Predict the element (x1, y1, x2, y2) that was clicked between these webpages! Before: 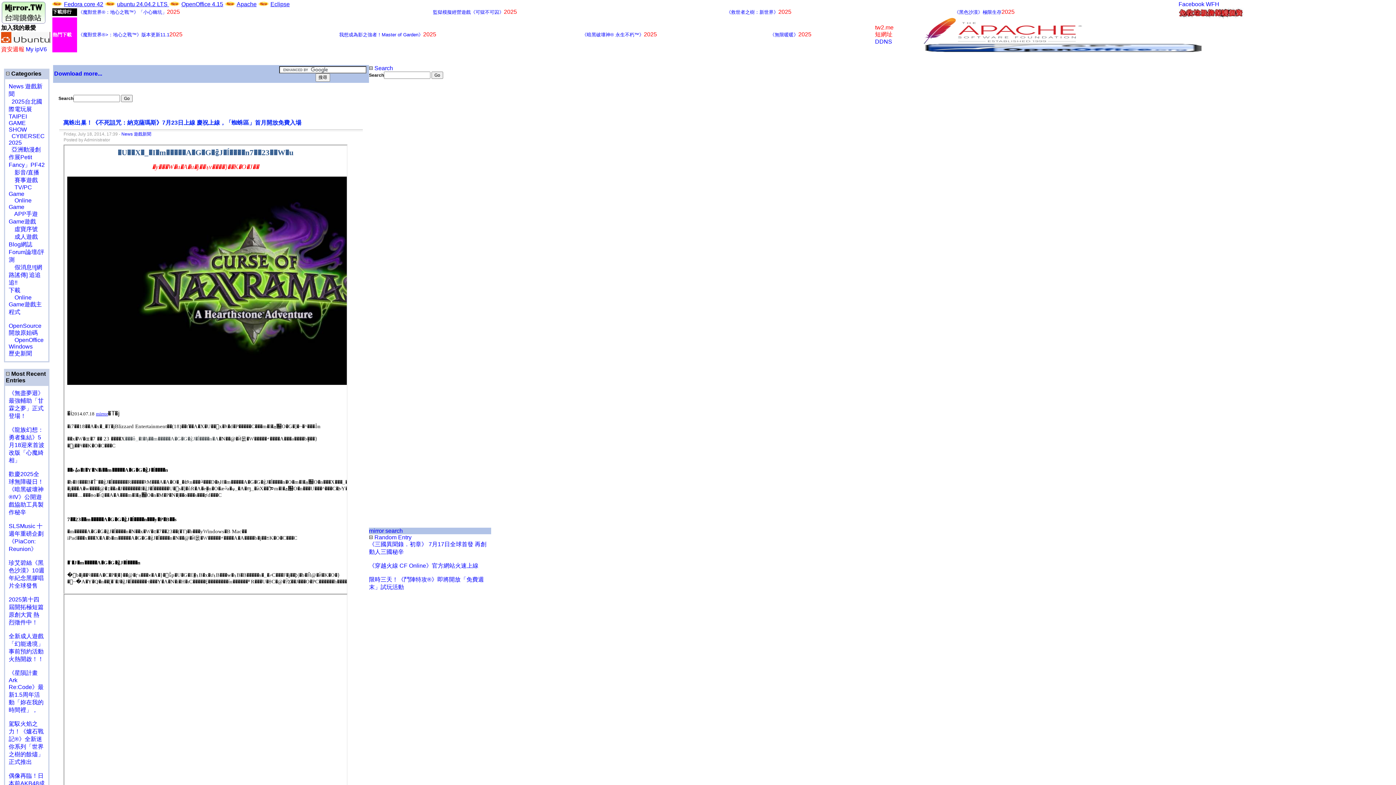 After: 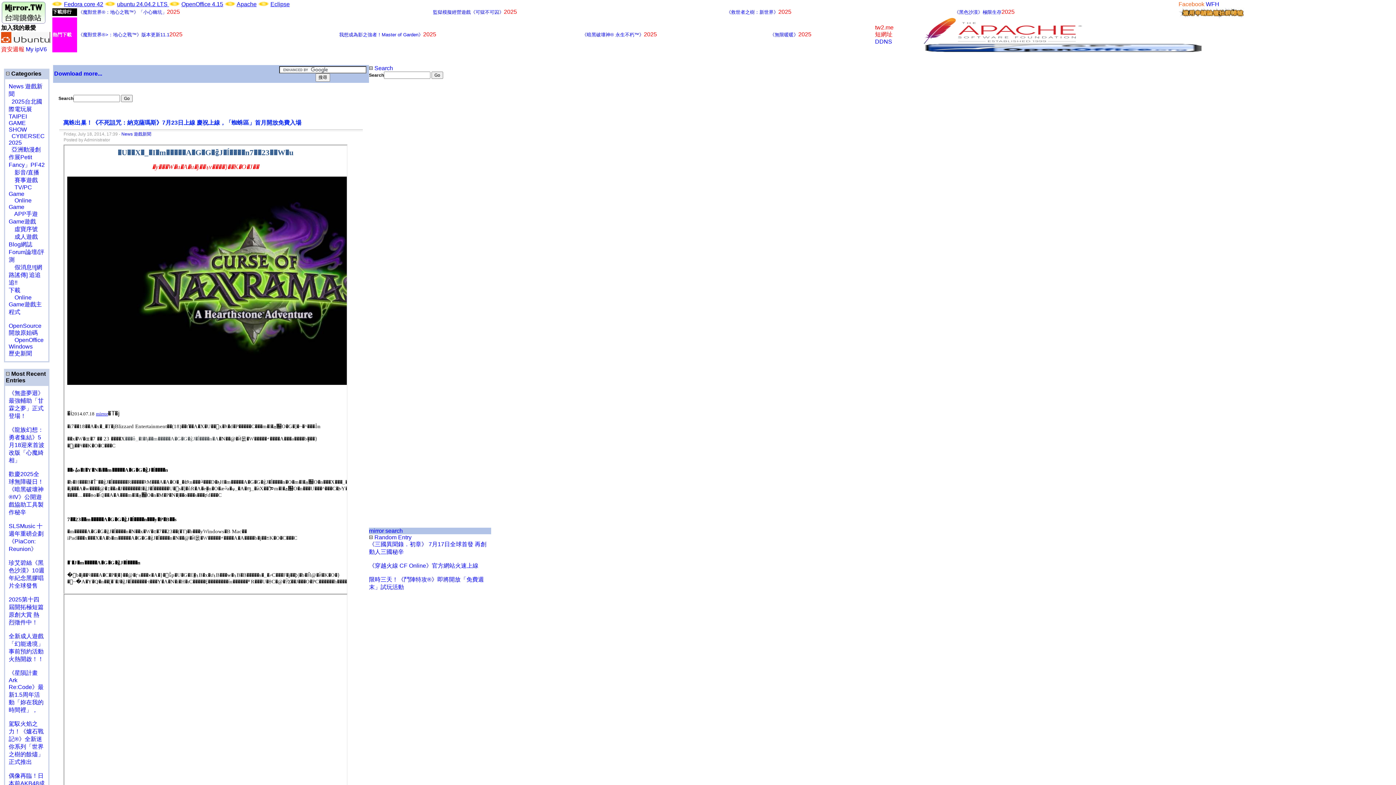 Action: bbox: (1178, 1, 1204, 7) label: Facebook